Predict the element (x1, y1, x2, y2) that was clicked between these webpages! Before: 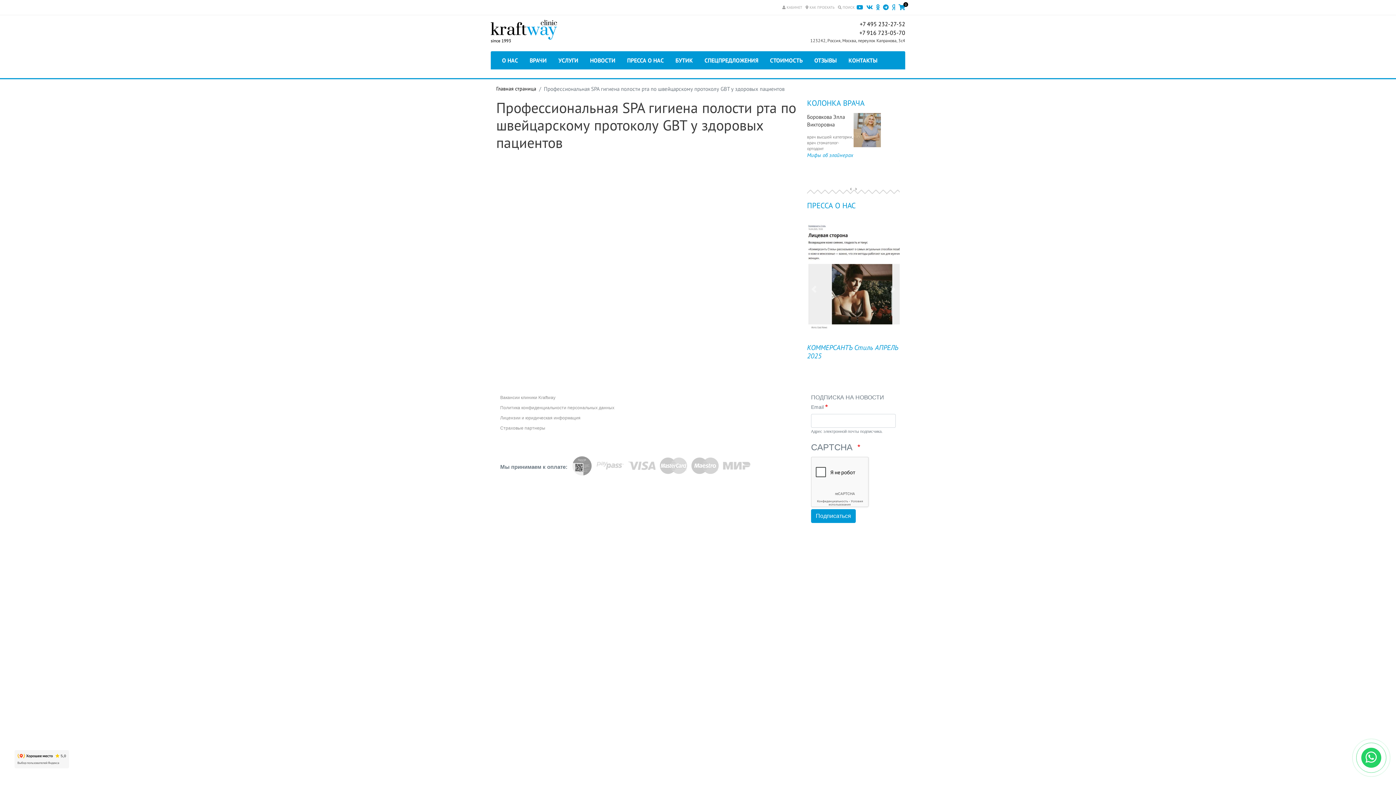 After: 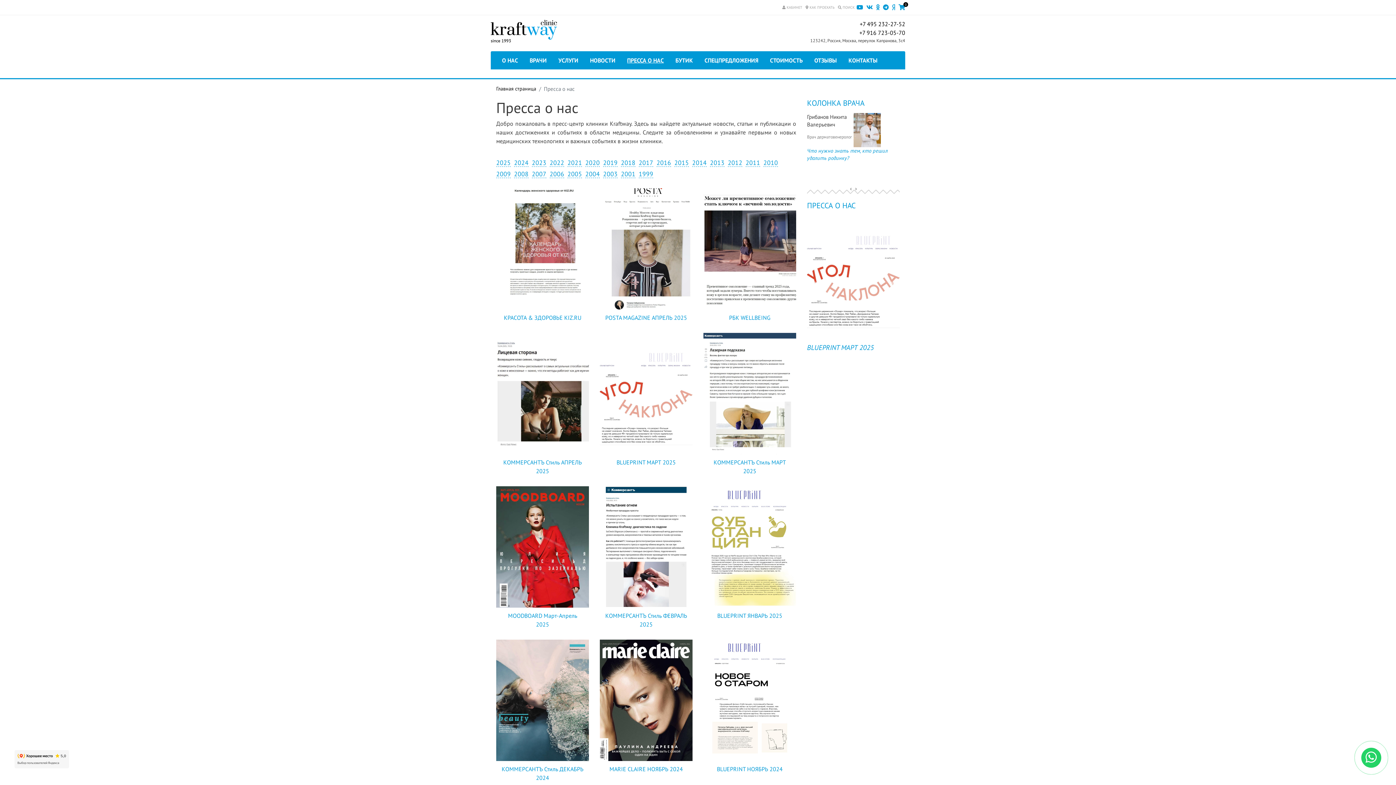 Action: bbox: (621, 51, 669, 69) label: ПРЕССА О НАС